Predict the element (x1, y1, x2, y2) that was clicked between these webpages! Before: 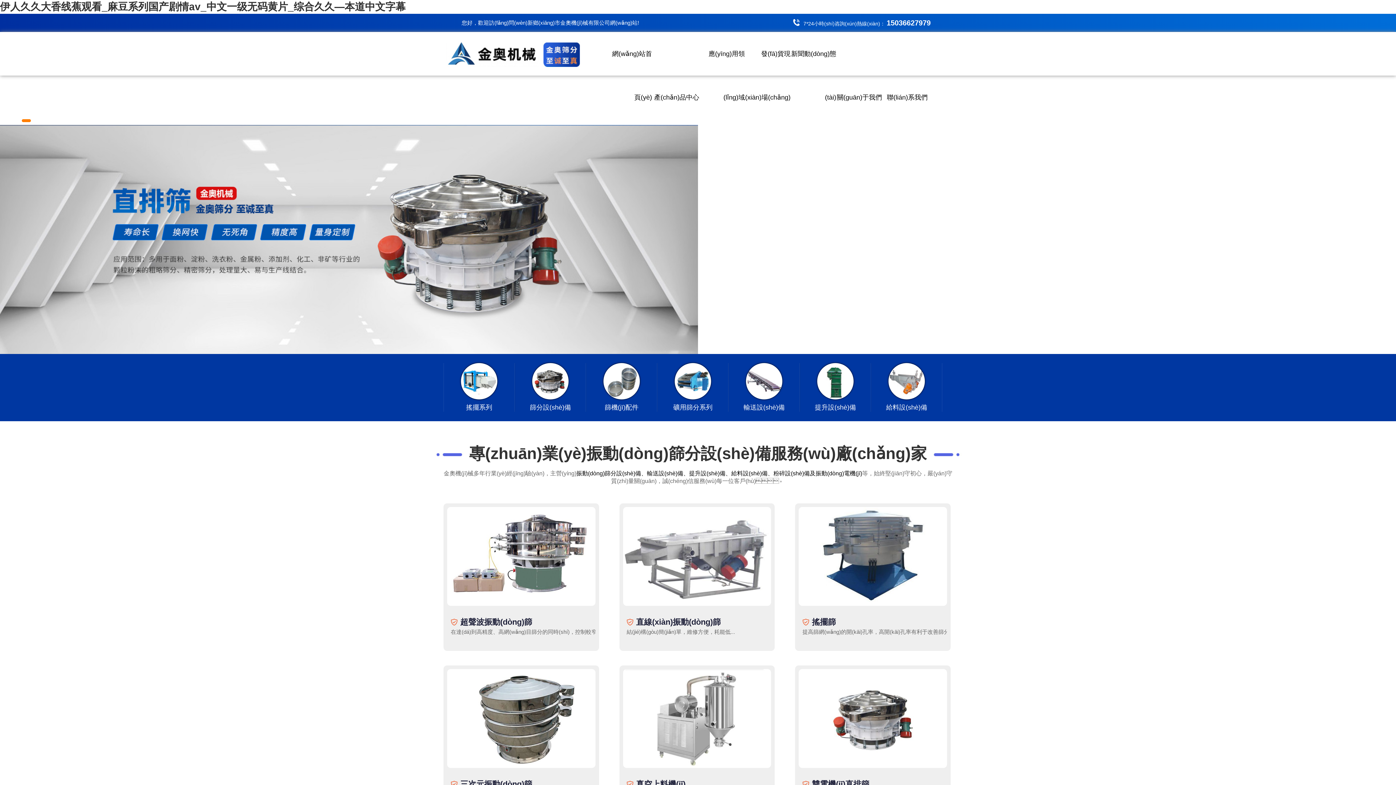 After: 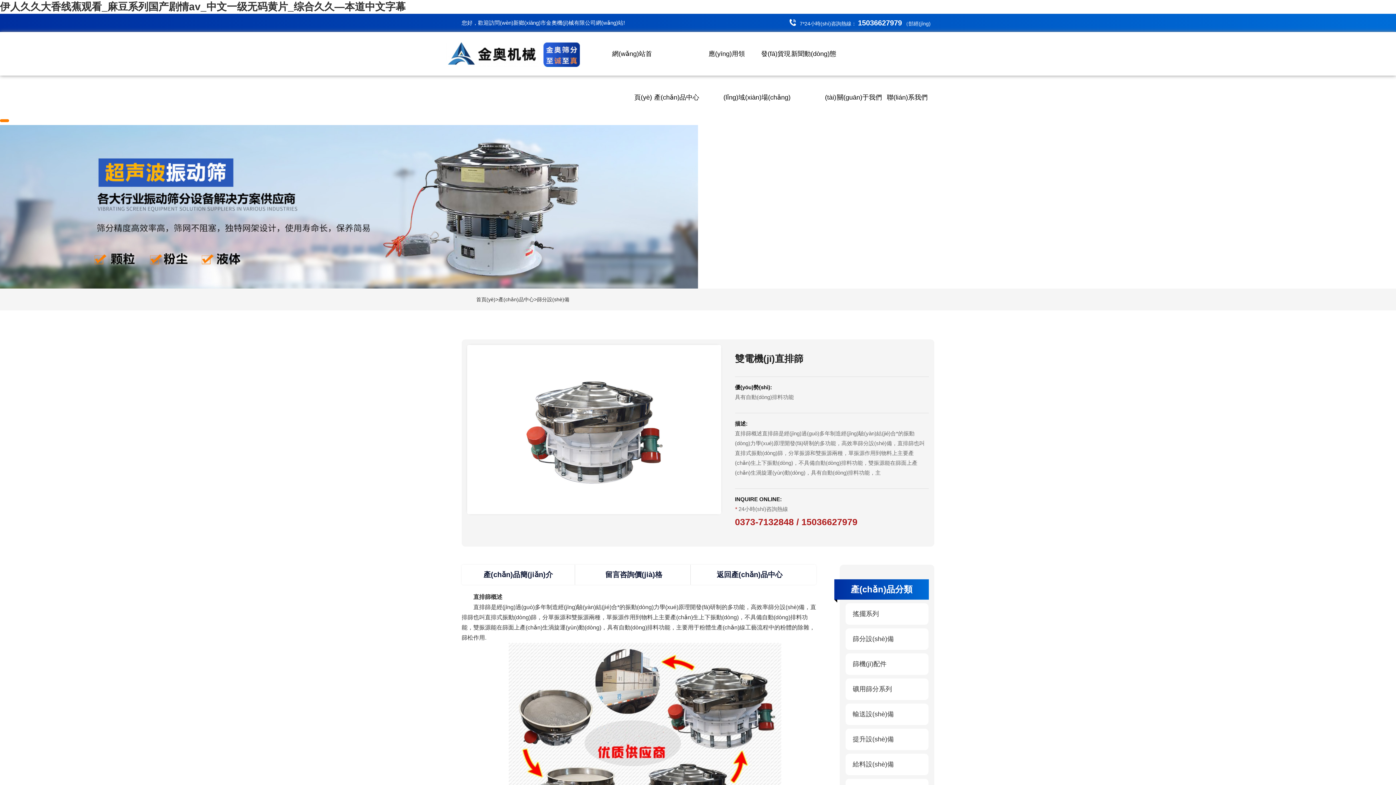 Action: label: 雙電機(jī)直排篩 bbox: (802, 779, 943, 790)